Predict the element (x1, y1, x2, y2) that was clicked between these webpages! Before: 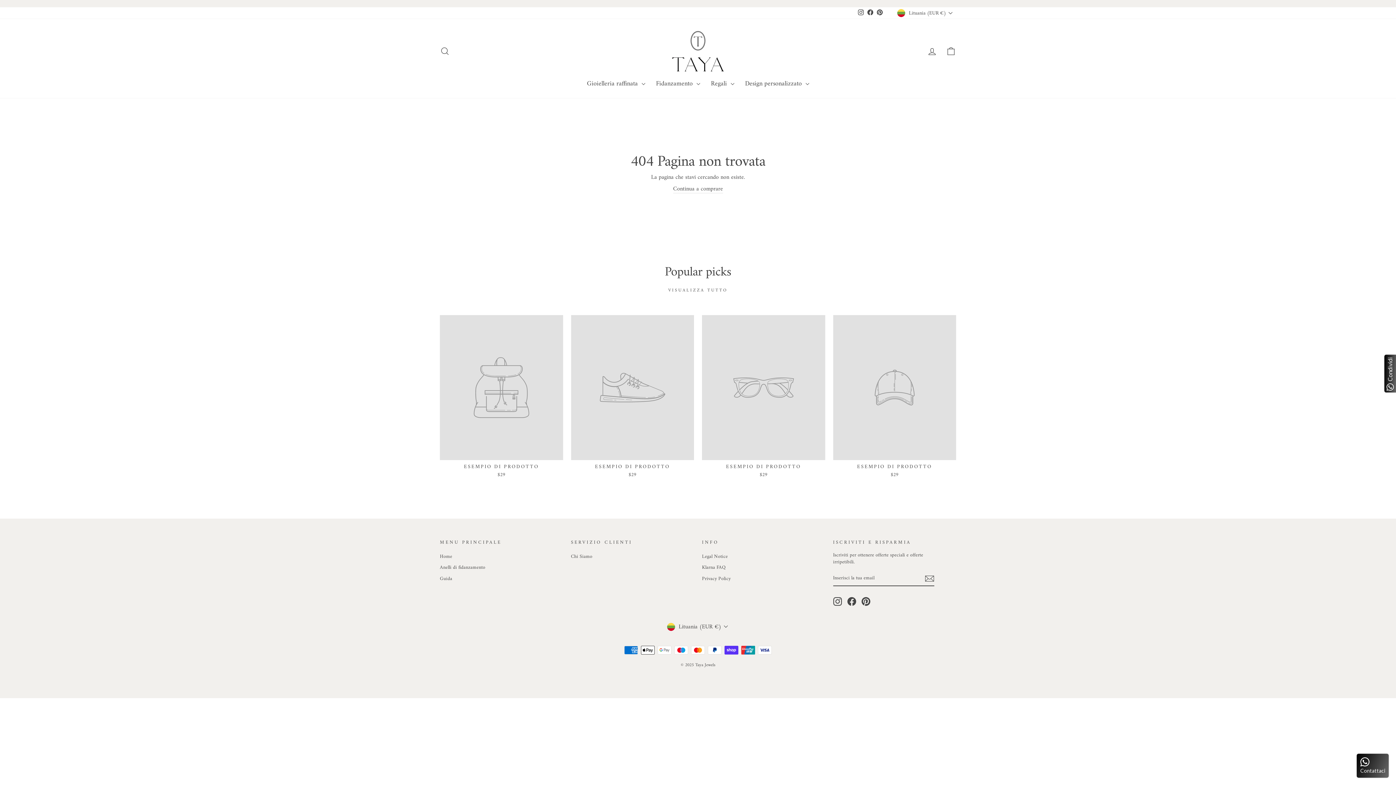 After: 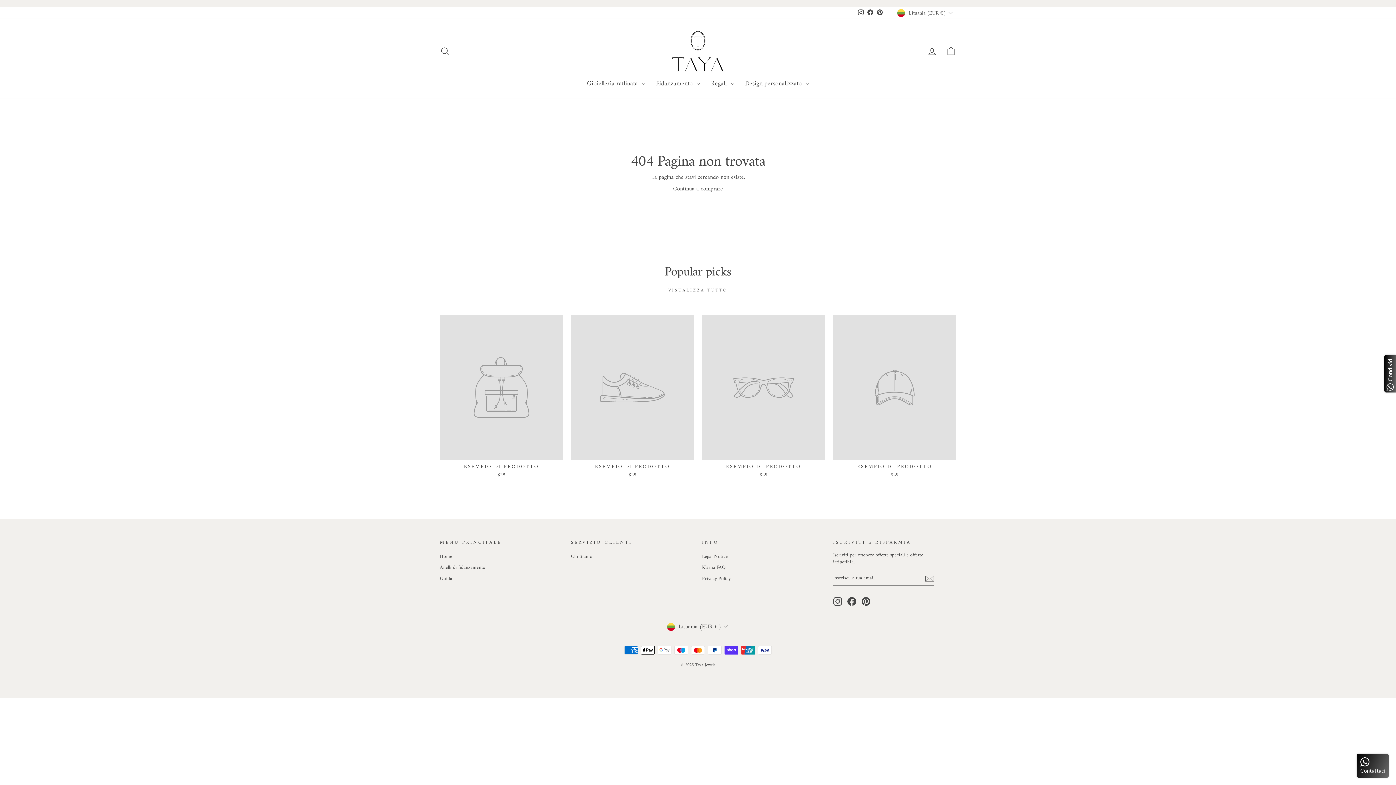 Action: label: ESEMPIO DI PRODOTTO
$29 bbox: (702, 315, 825, 480)